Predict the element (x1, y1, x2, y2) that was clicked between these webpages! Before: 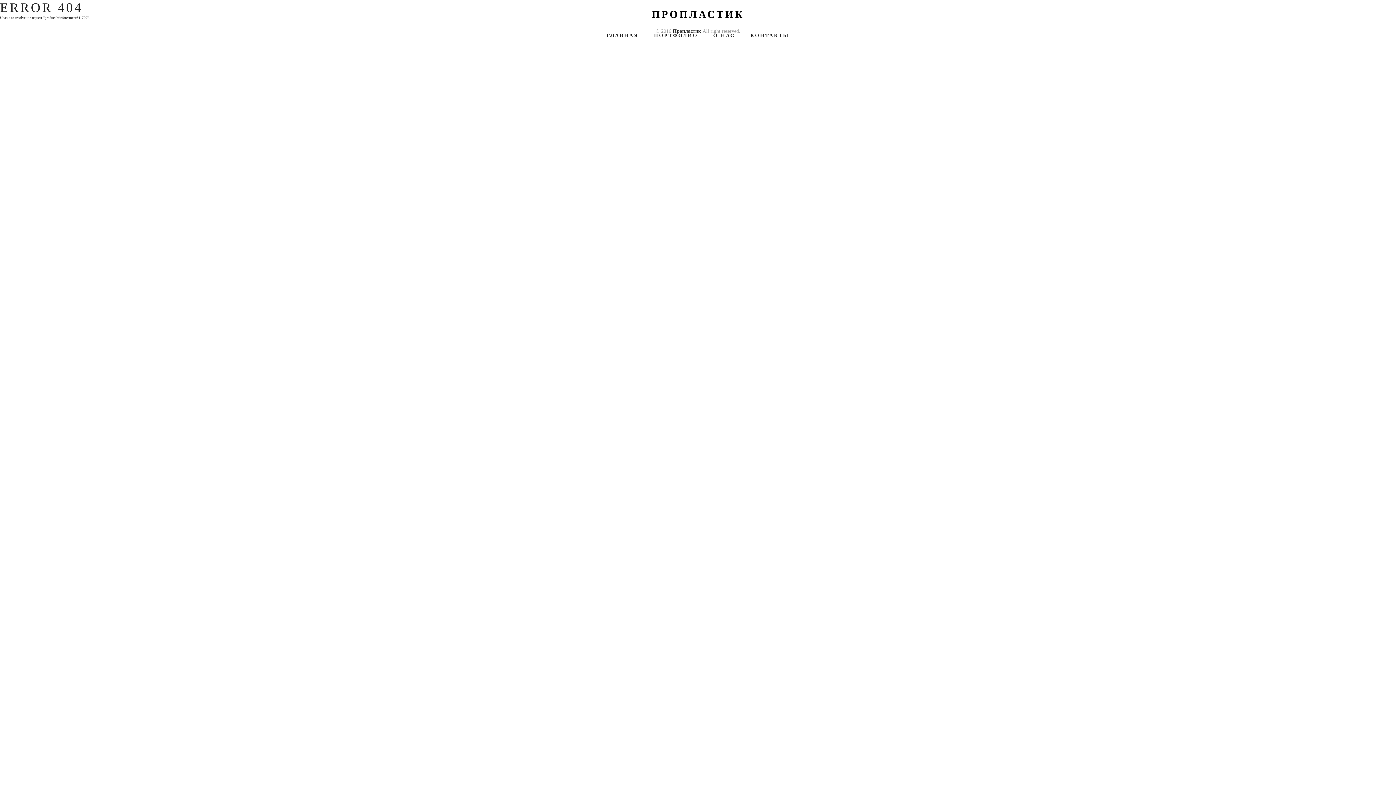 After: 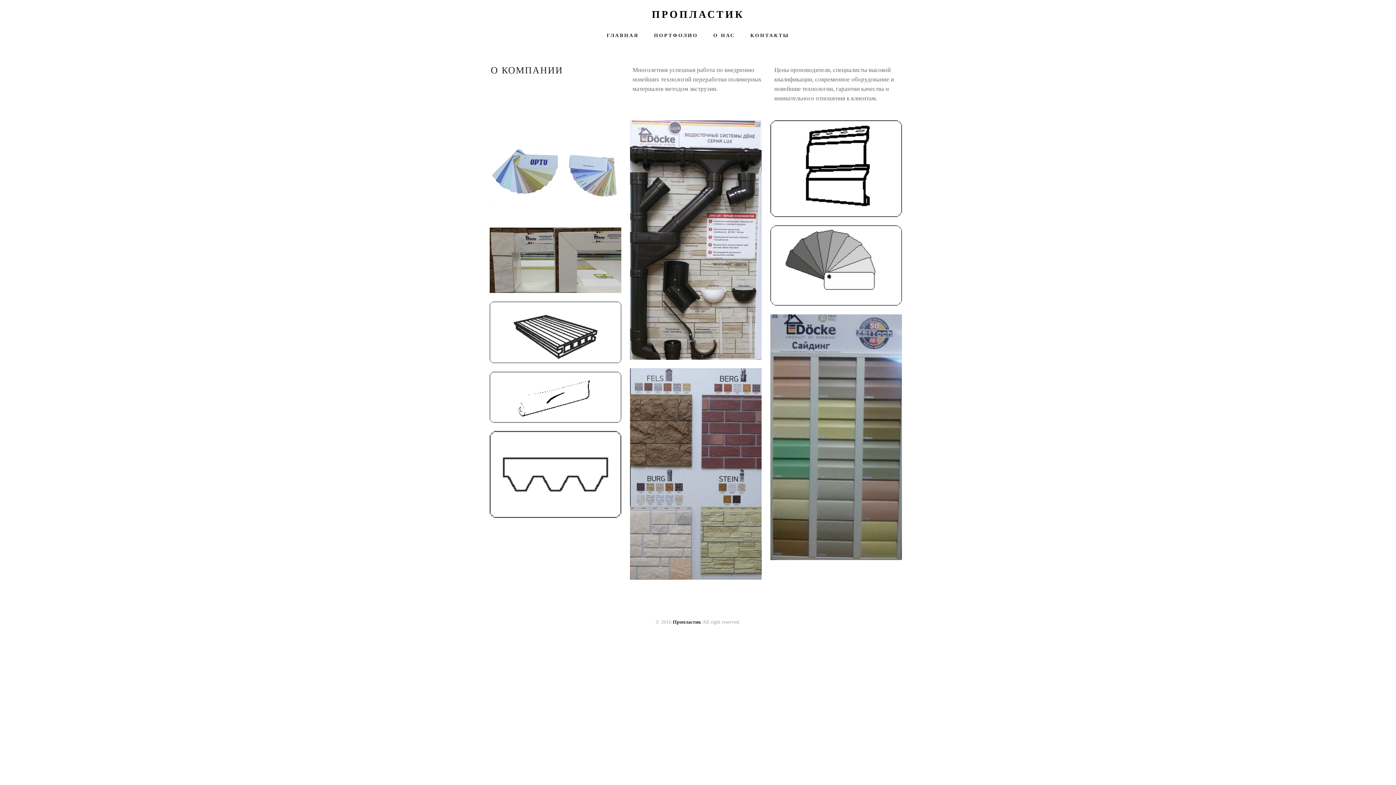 Action: label: ПОРТФОЛИО bbox: (654, 32, 698, 38)